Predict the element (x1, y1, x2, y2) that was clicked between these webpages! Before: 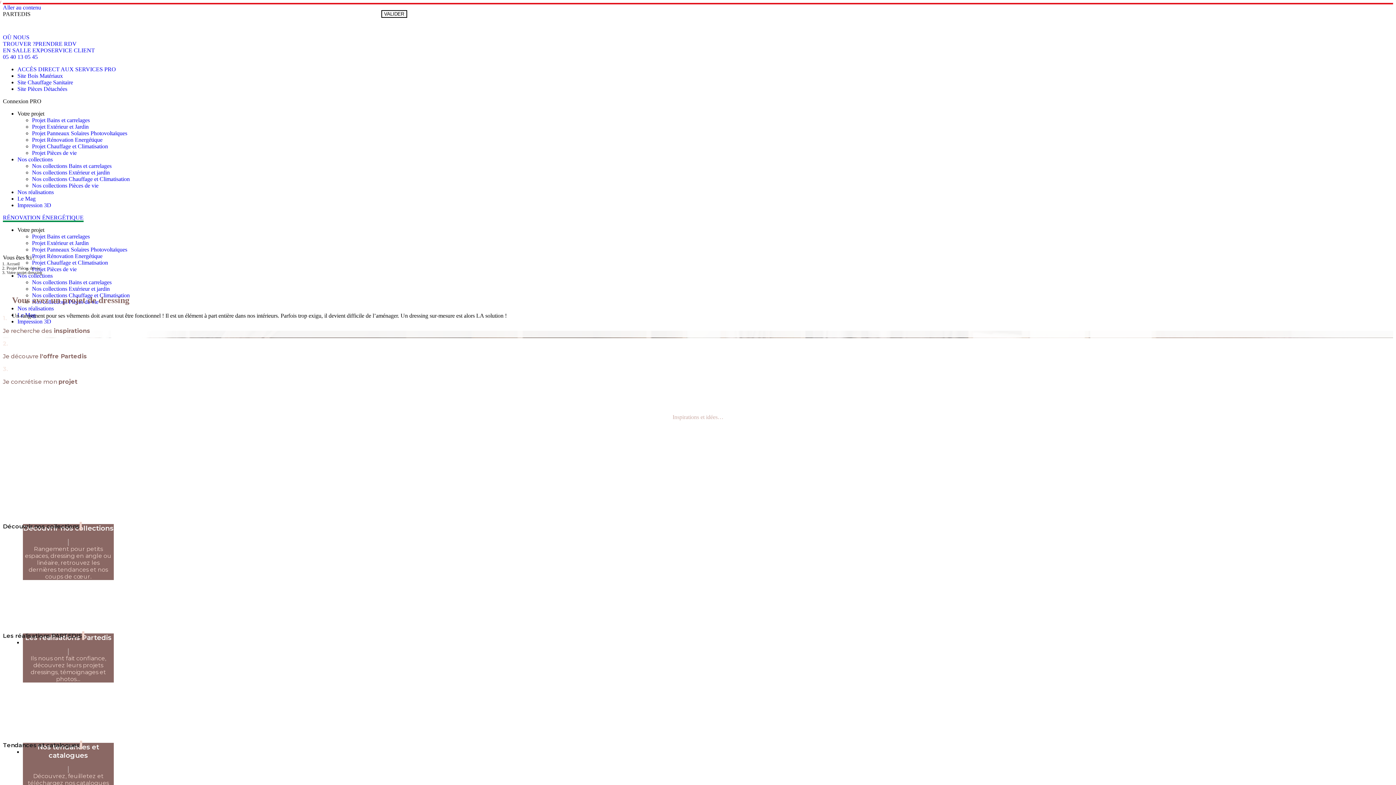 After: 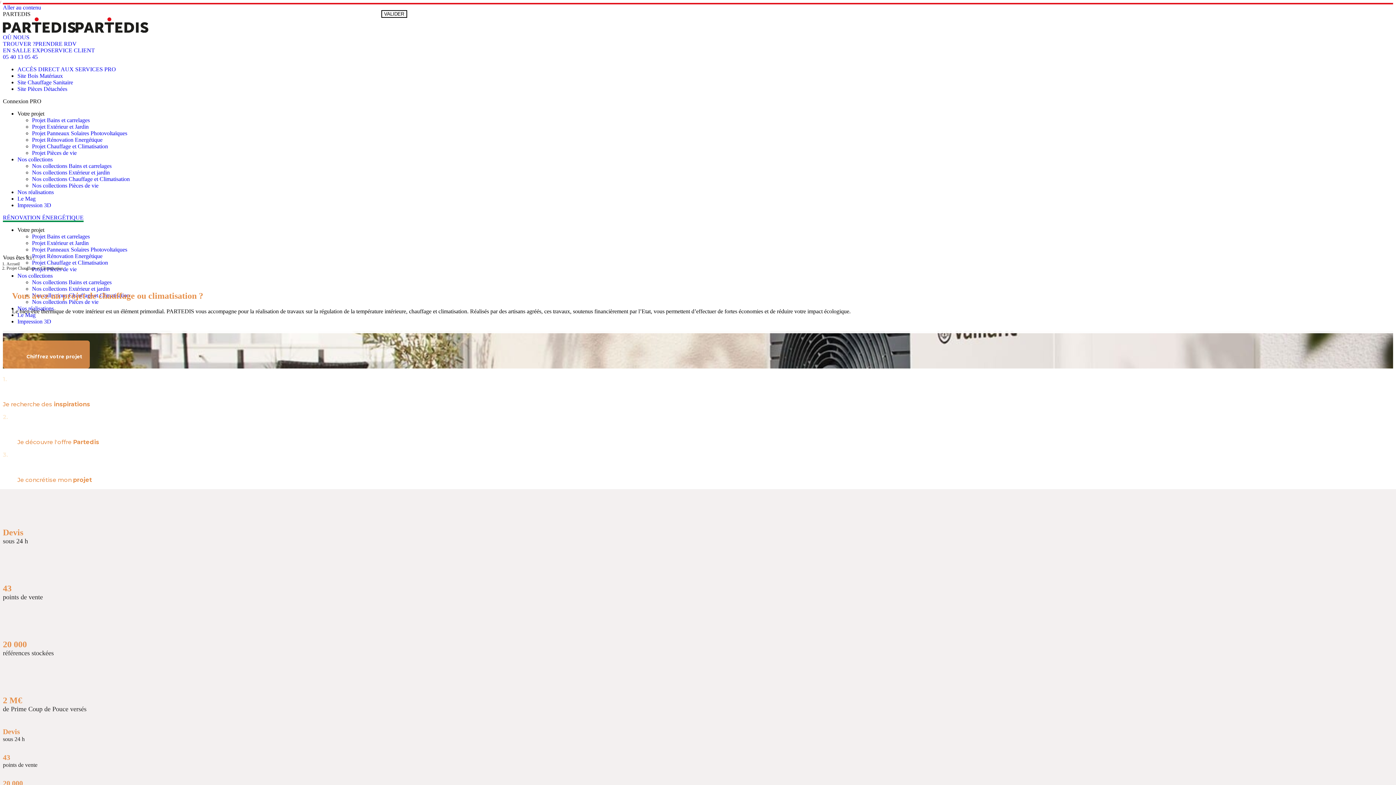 Action: label: Projet Chauffage et Climatisation bbox: (32, 143, 108, 149)